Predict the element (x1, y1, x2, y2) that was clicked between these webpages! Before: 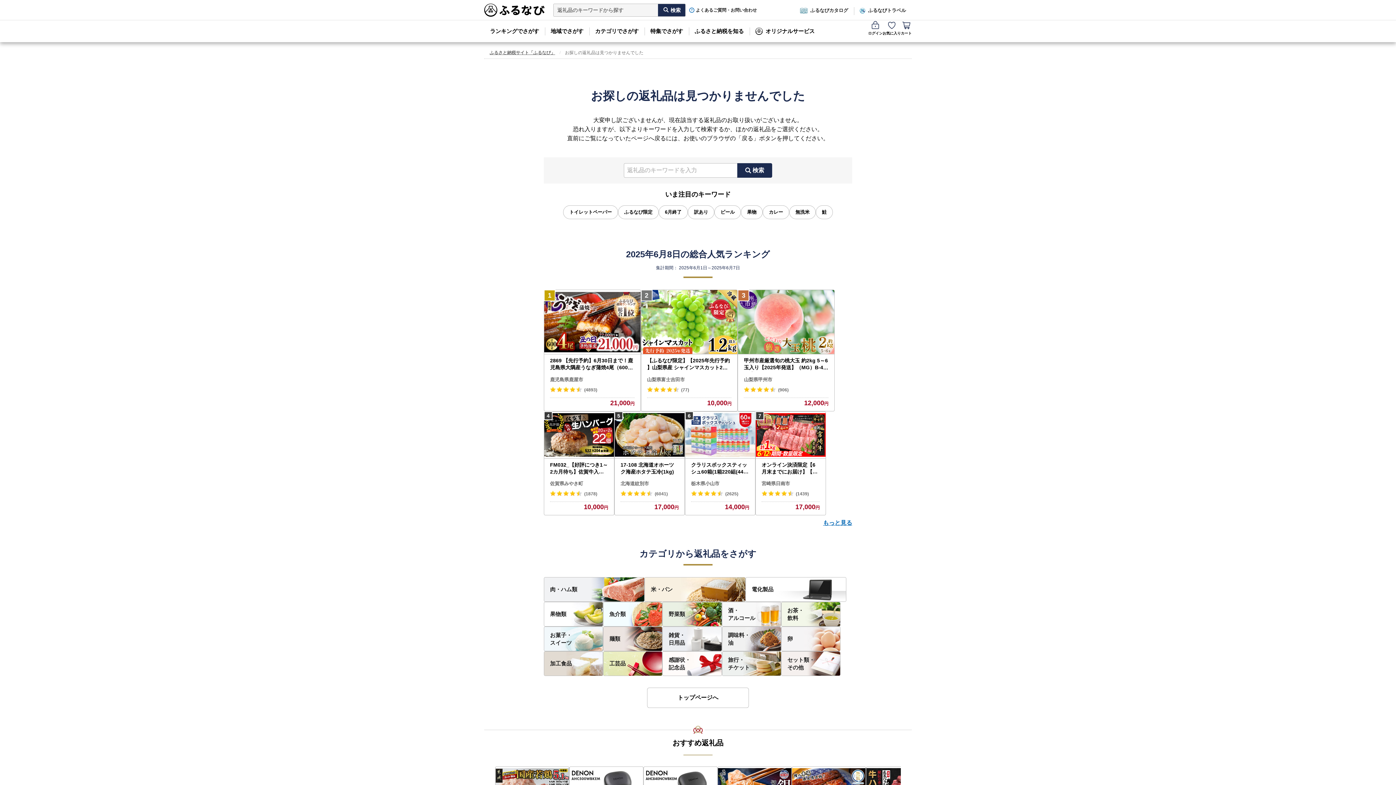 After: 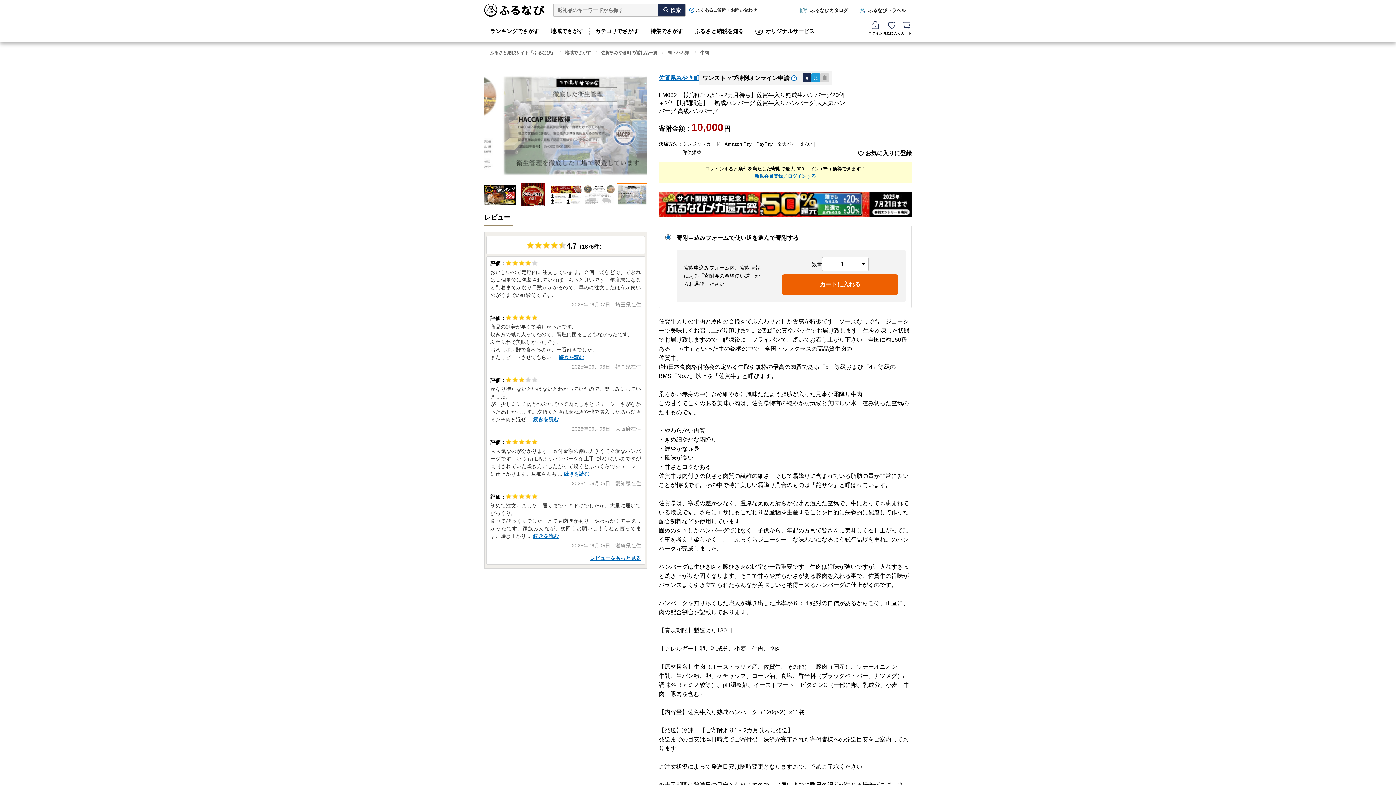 Action: label: FM032_【好評につき1～2カ月待ち】佐賀牛入り熟成生ハンバーグ20個＋2個【期間限定】　熟成ハンバーグ 佐賀牛入りハンバーグ 大人気ハンバーグ 高級ハンバーグ bbox: (550, 461, 608, 475)